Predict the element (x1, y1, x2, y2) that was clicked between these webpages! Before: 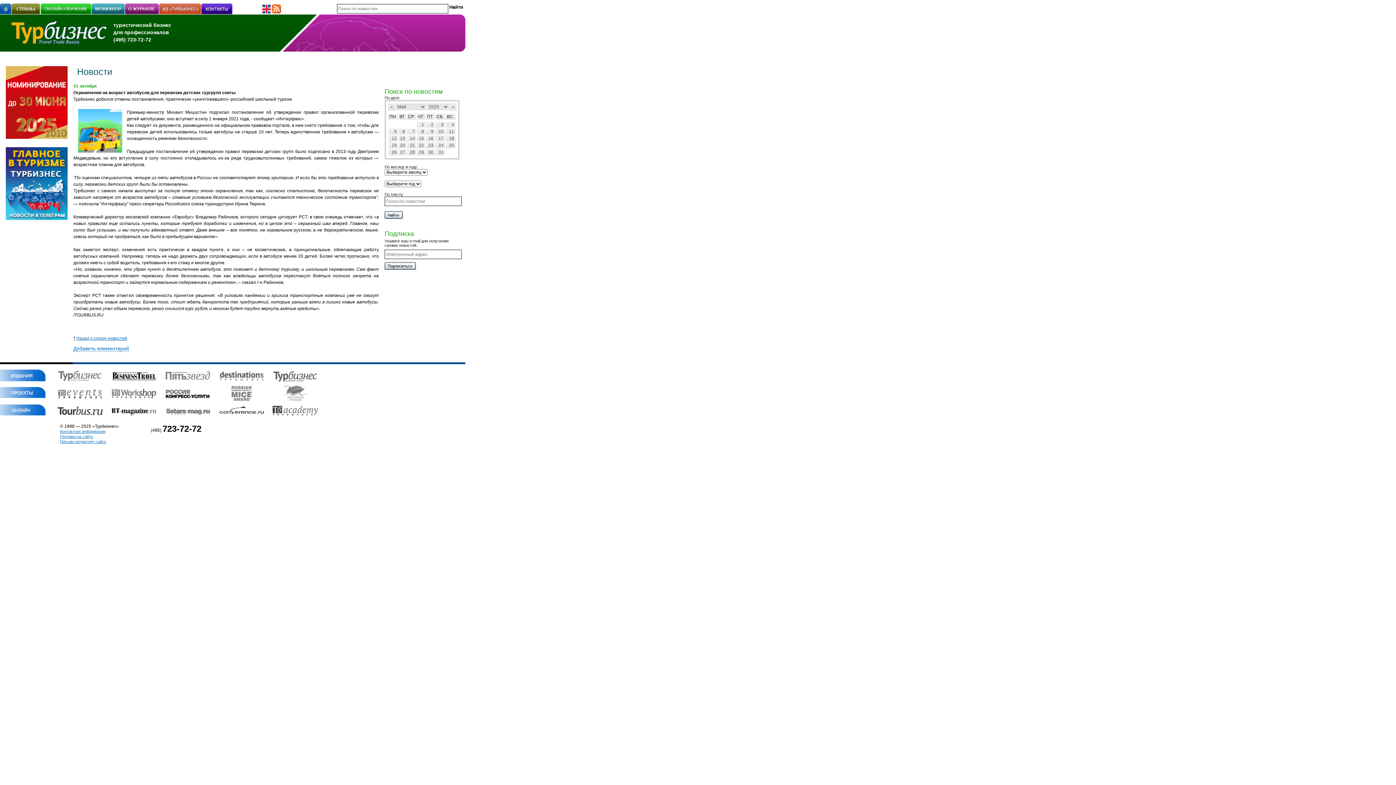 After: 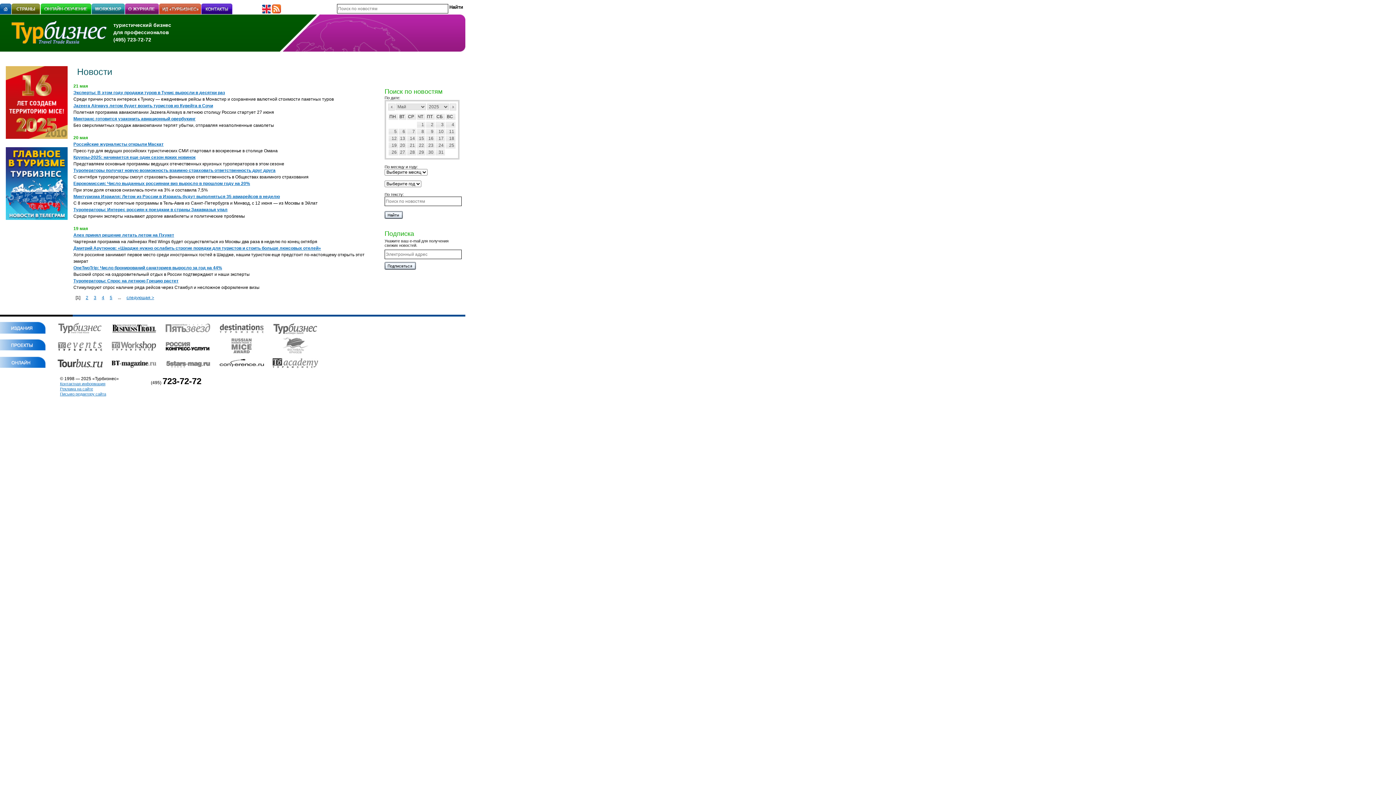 Action: bbox: (60, 429, 105, 433) label: Контактная информация